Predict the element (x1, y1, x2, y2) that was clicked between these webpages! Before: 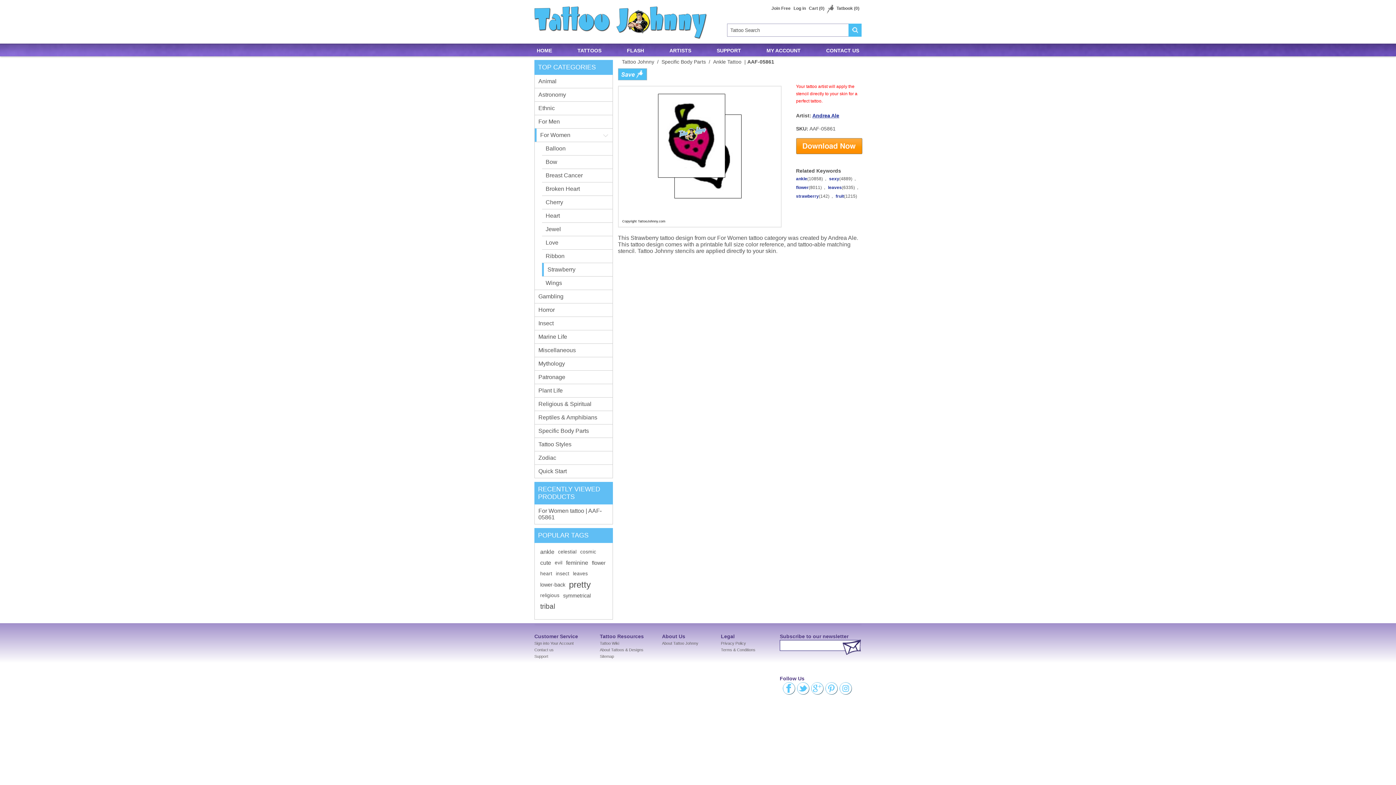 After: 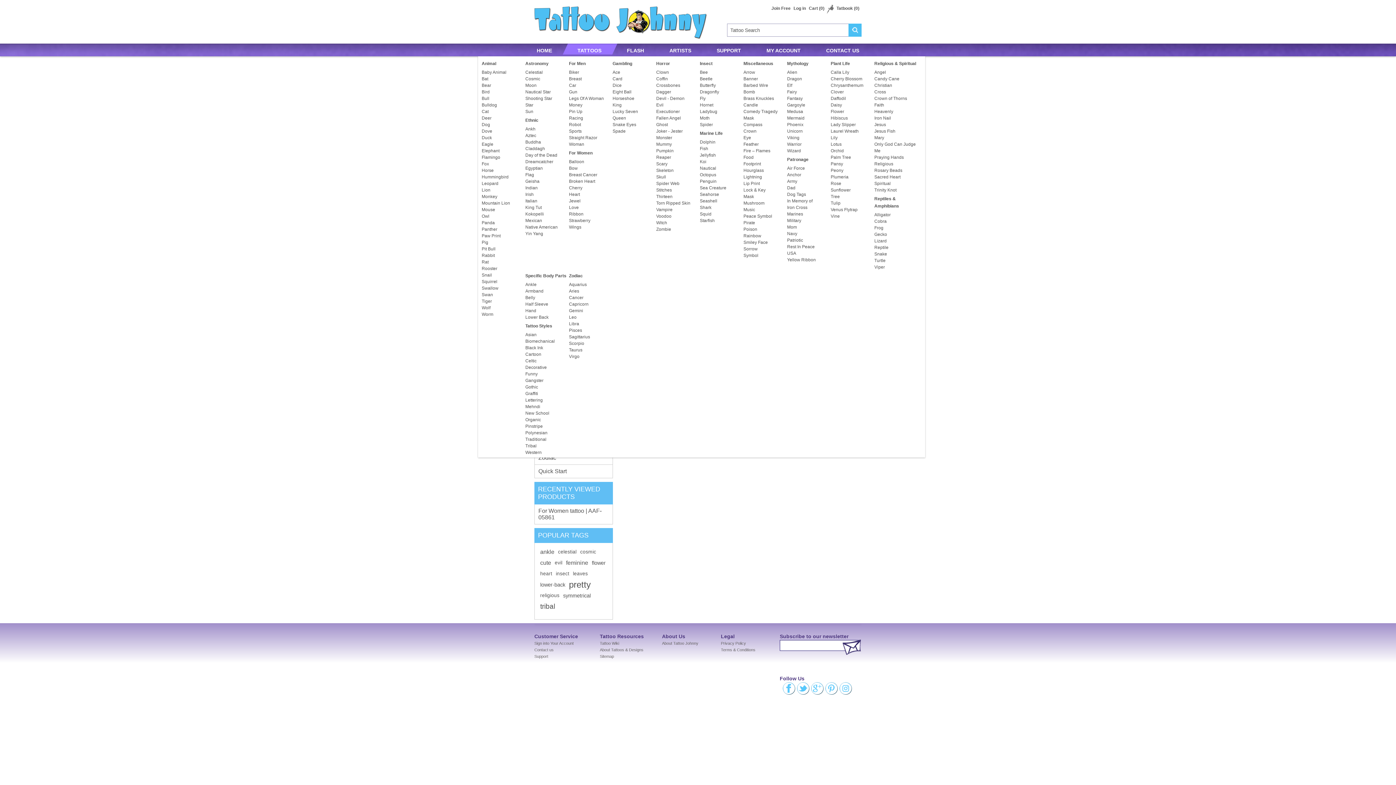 Action: label: TATTOOS bbox: (564, 45, 614, 55)